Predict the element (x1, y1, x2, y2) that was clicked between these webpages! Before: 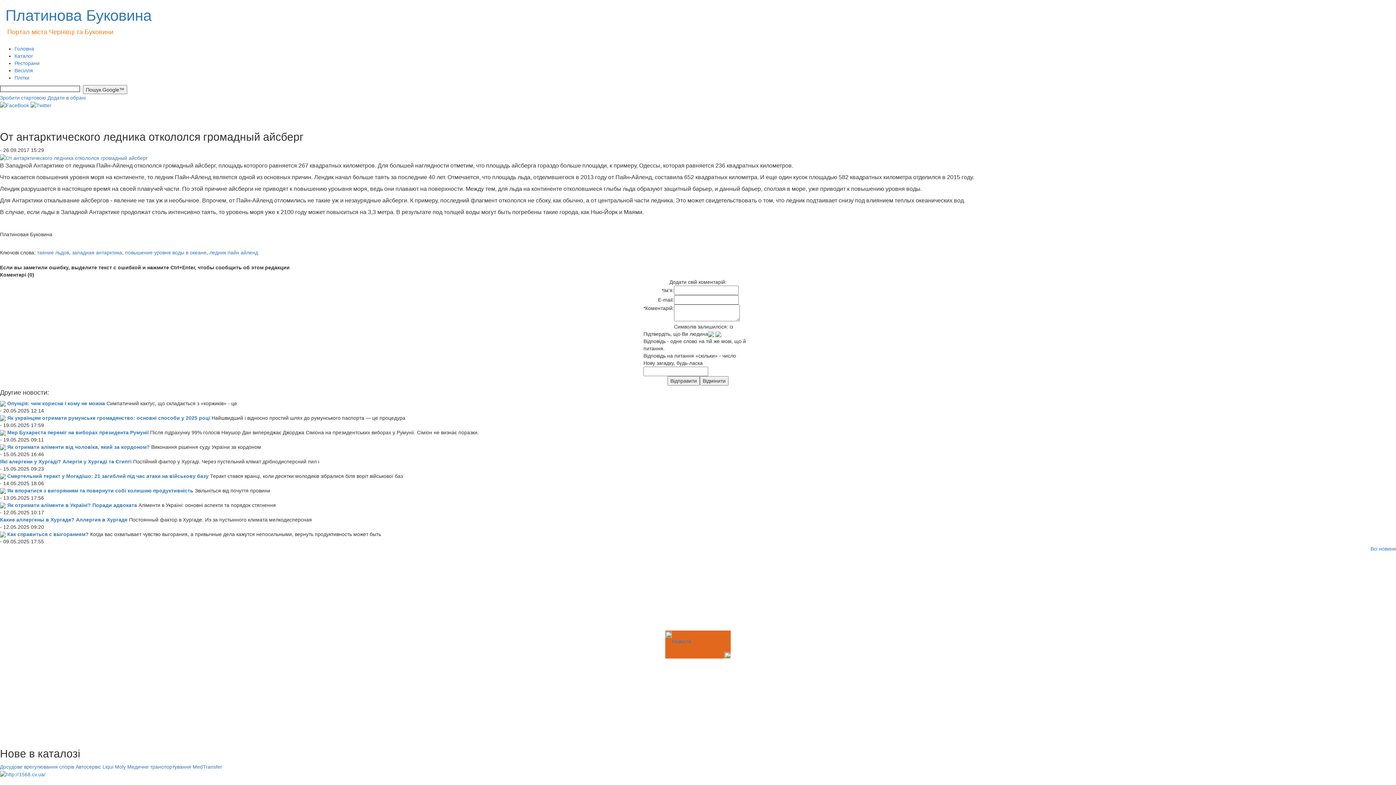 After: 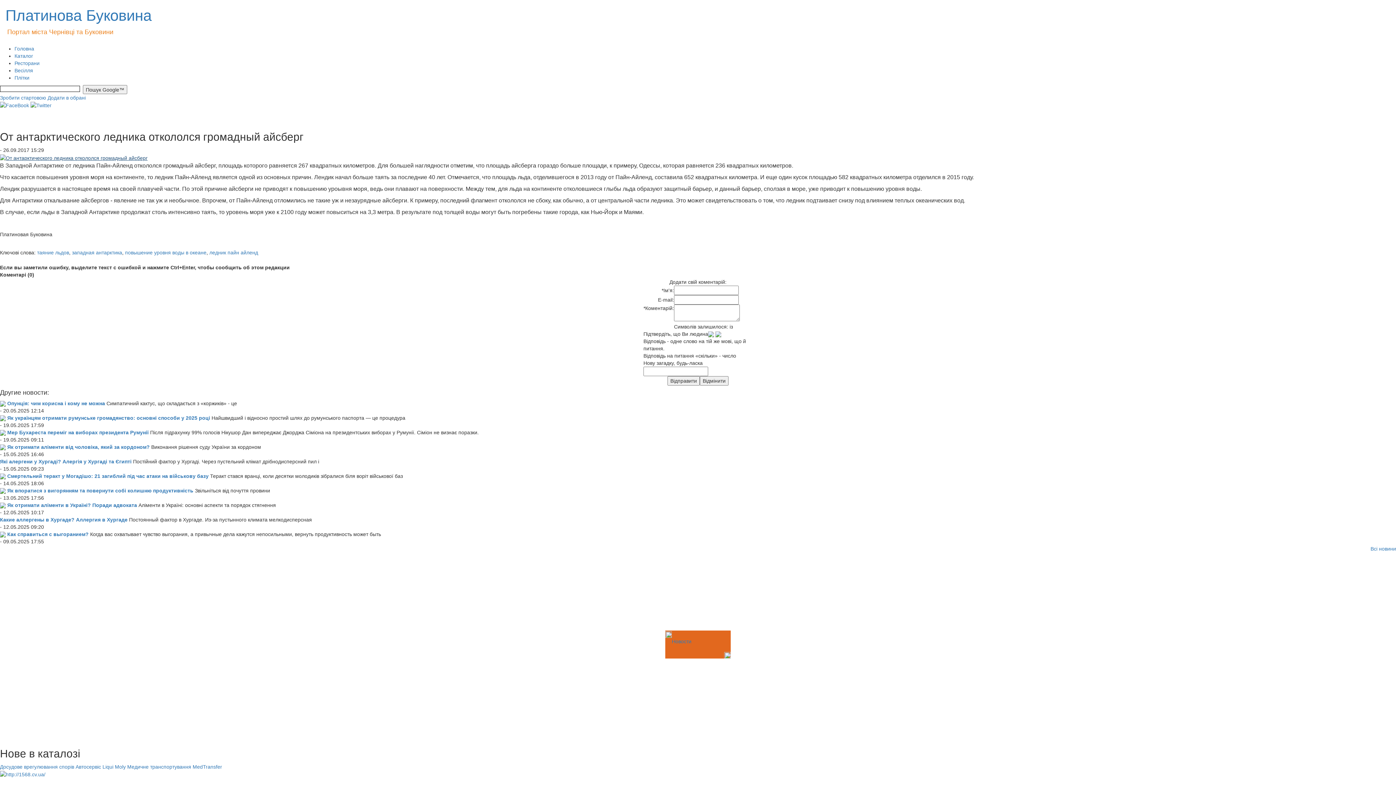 Action: bbox: (0, 154, 147, 160)